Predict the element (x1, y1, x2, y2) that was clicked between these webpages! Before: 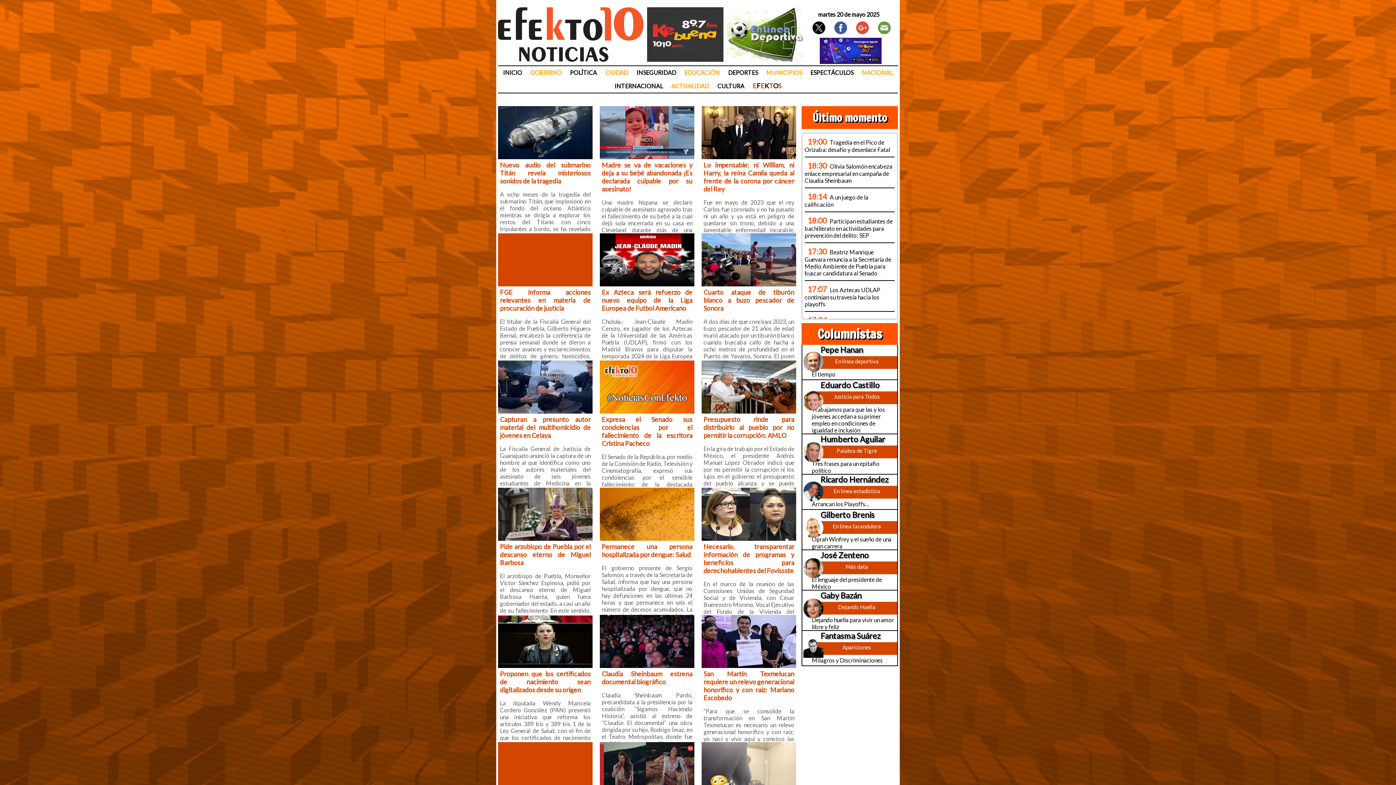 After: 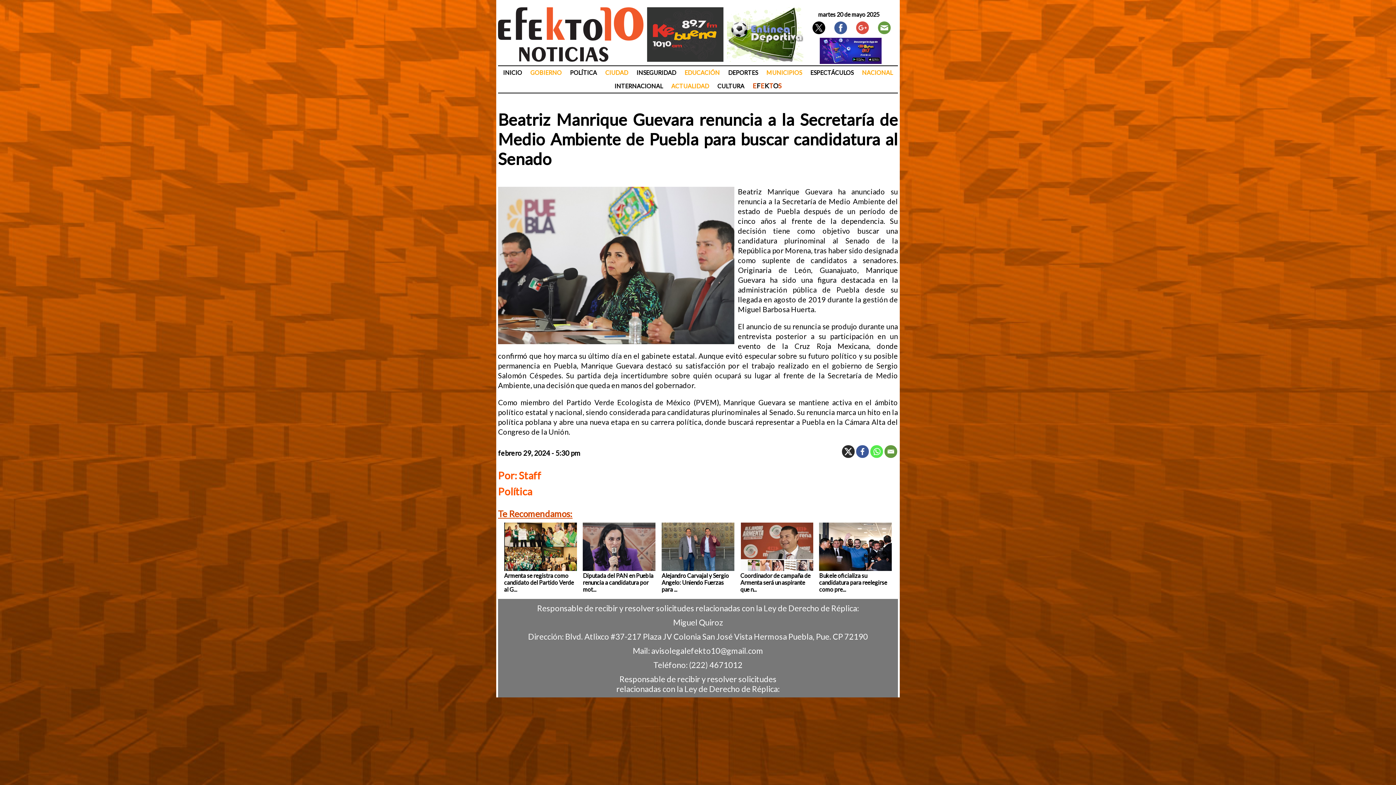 Action: bbox: (804, 248, 891, 276) label: 17:30 Beatriz Manrique Guevara renuncia a la Secretaría de Medio Ambiente de Puebla para buscar candidatura al Senado